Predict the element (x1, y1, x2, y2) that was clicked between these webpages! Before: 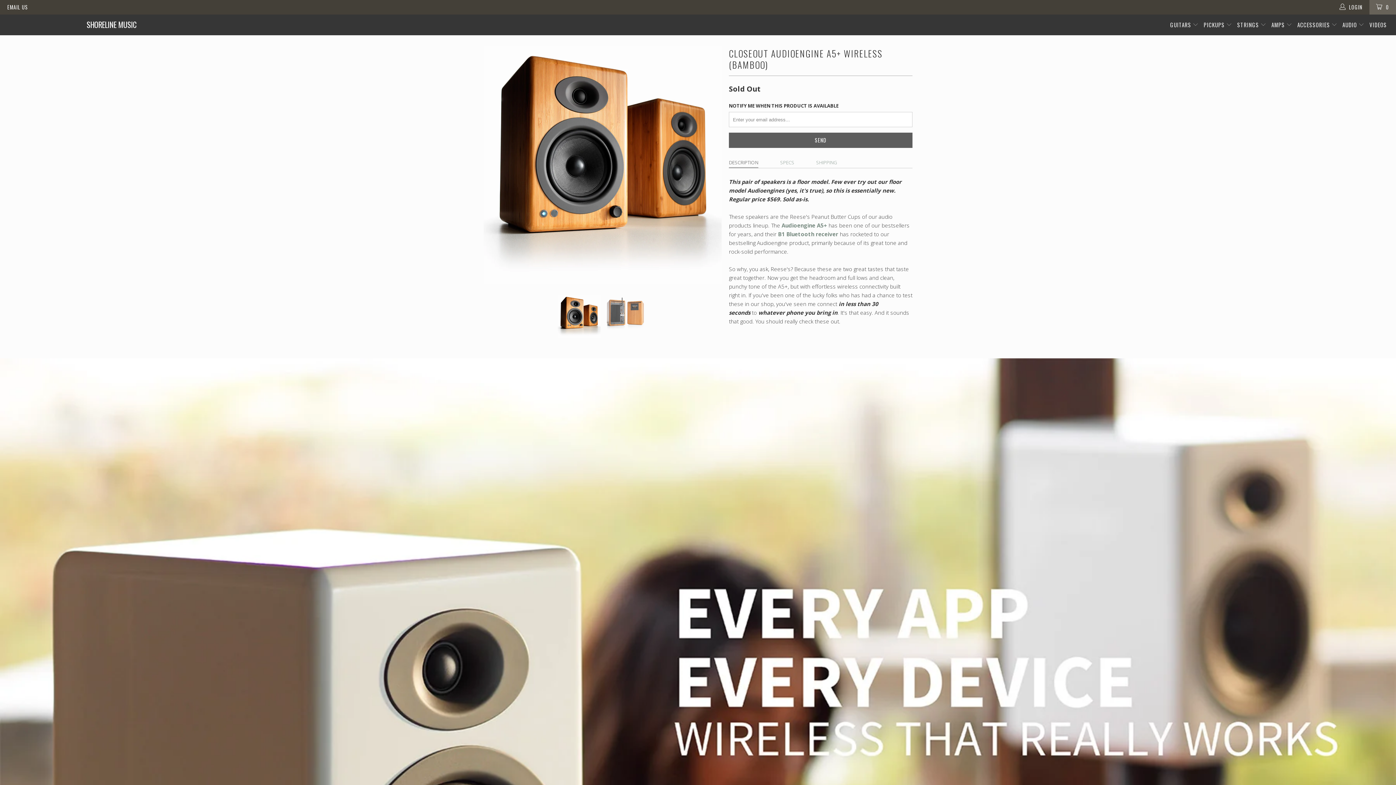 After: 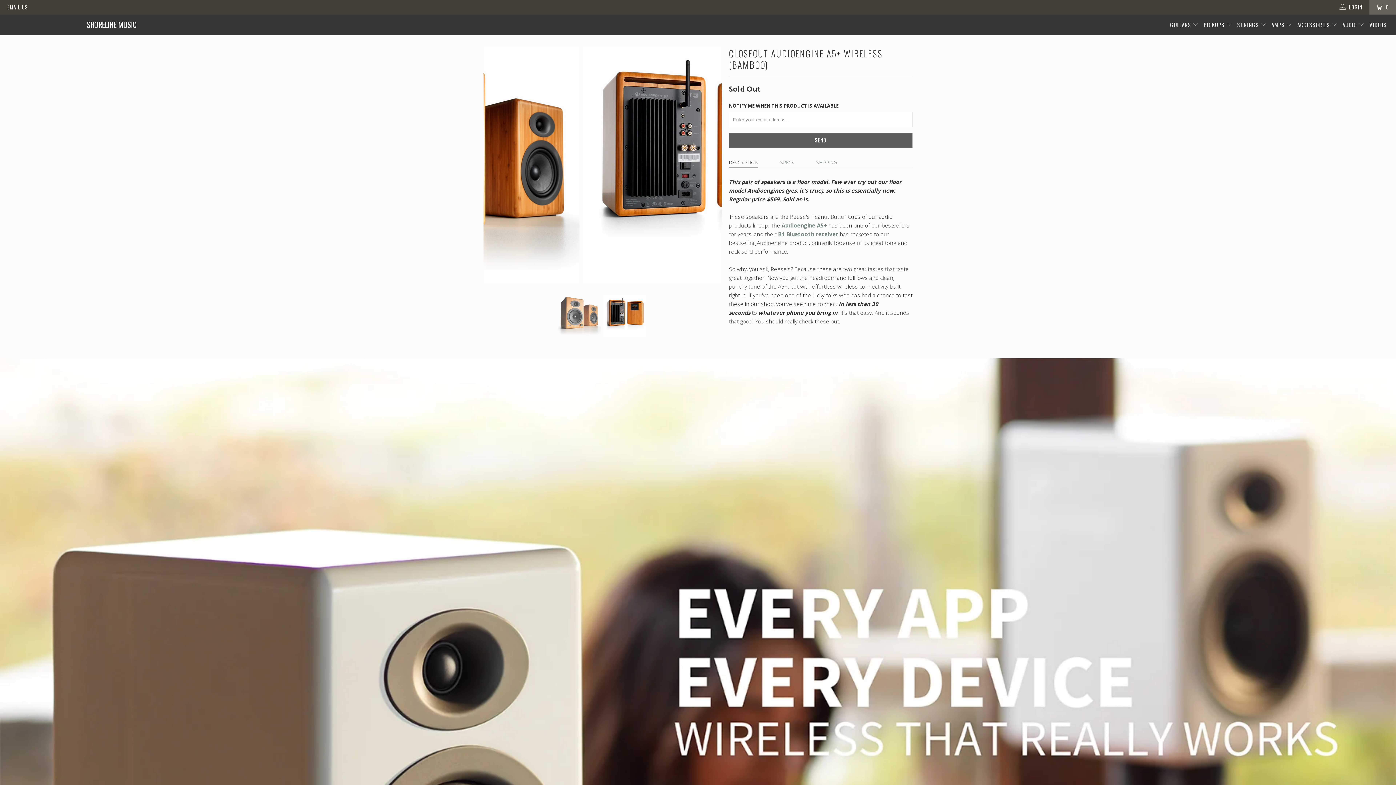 Action: bbox: (729, 157, 758, 168) label: DESCRIPTION